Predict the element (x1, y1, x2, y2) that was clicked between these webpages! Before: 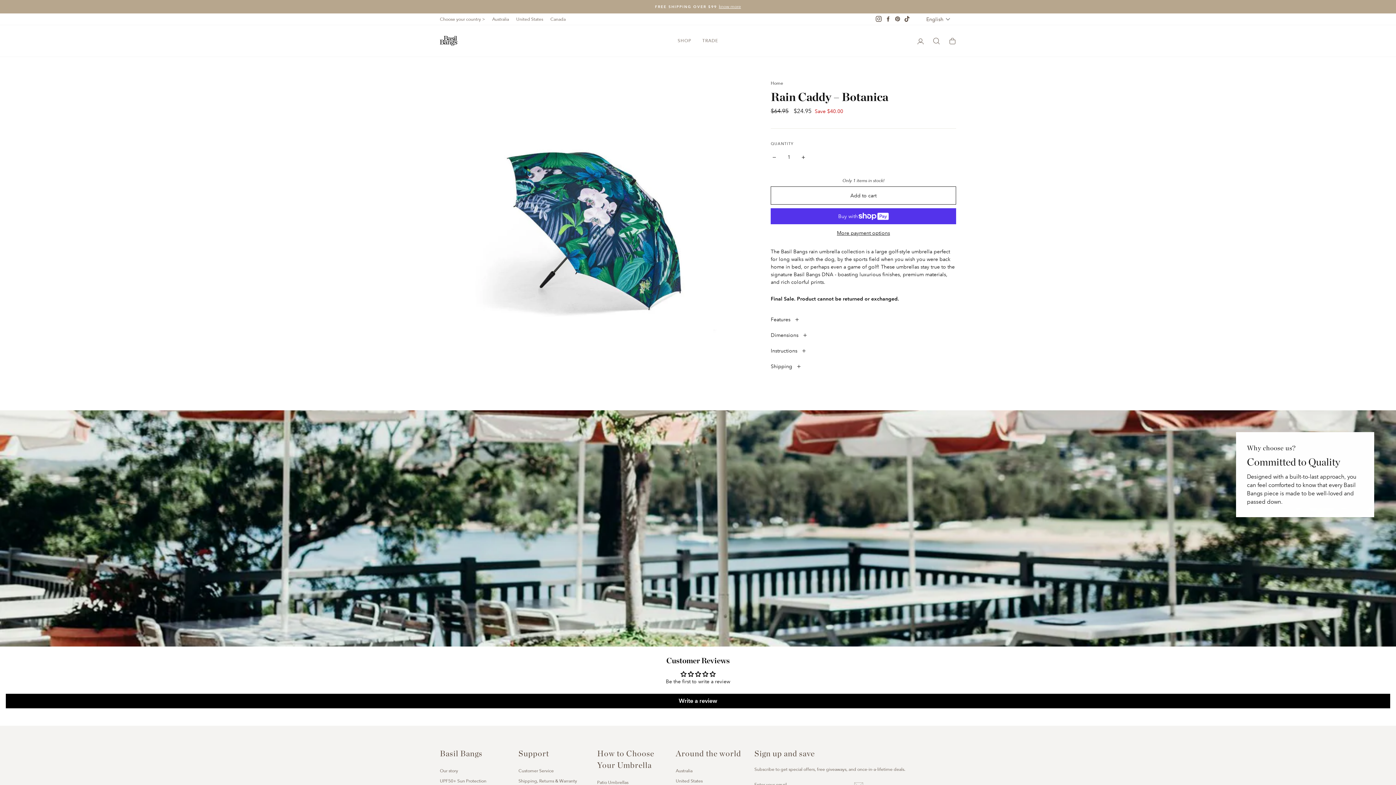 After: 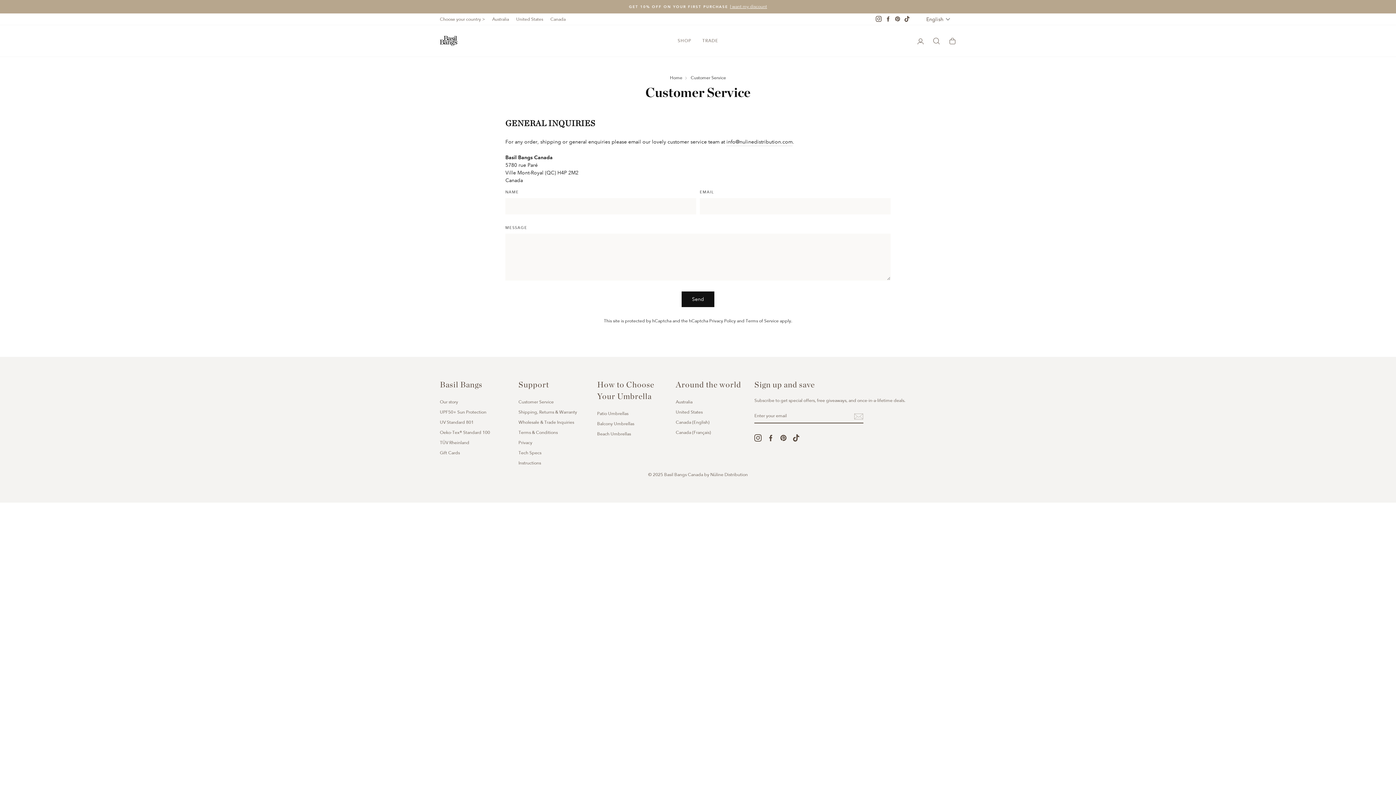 Action: bbox: (518, 767, 553, 776) label: Customer Service